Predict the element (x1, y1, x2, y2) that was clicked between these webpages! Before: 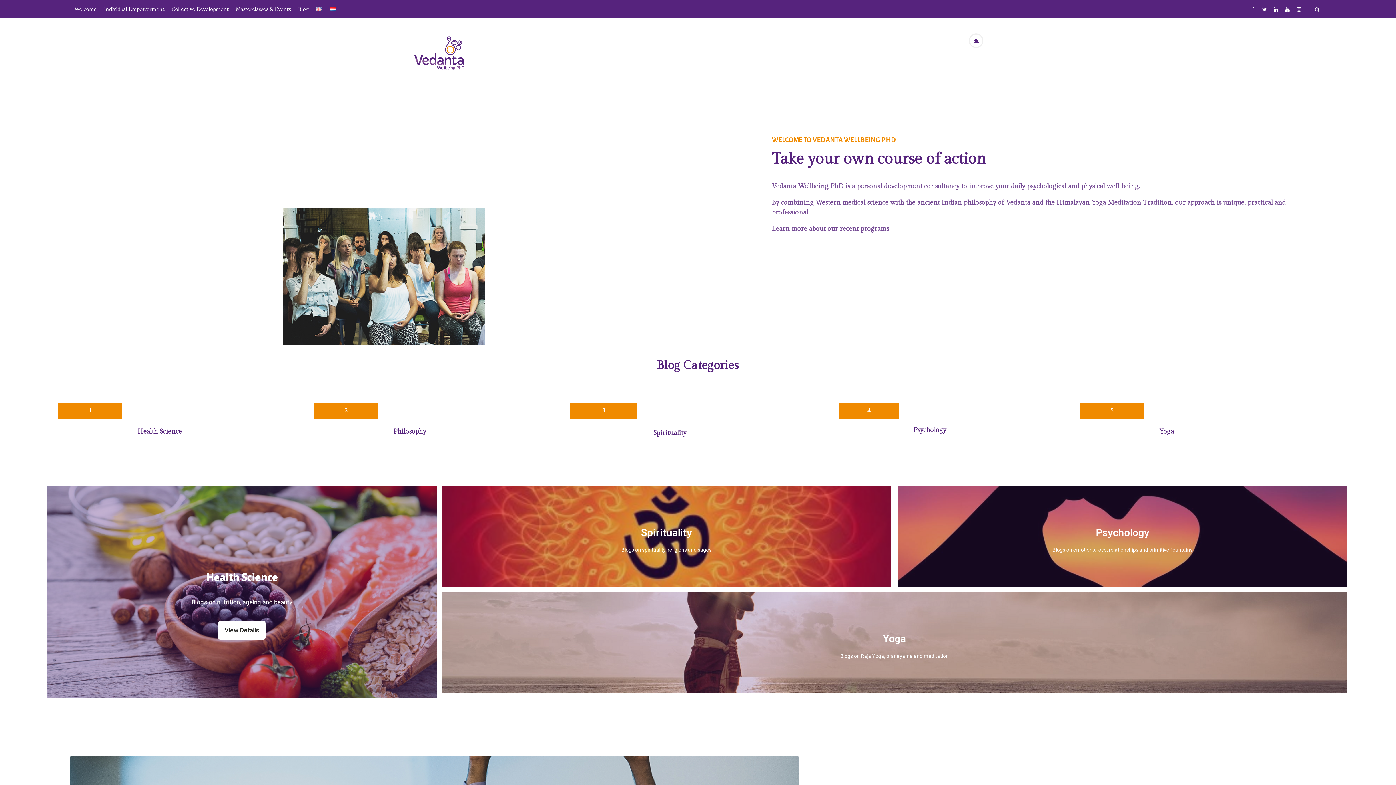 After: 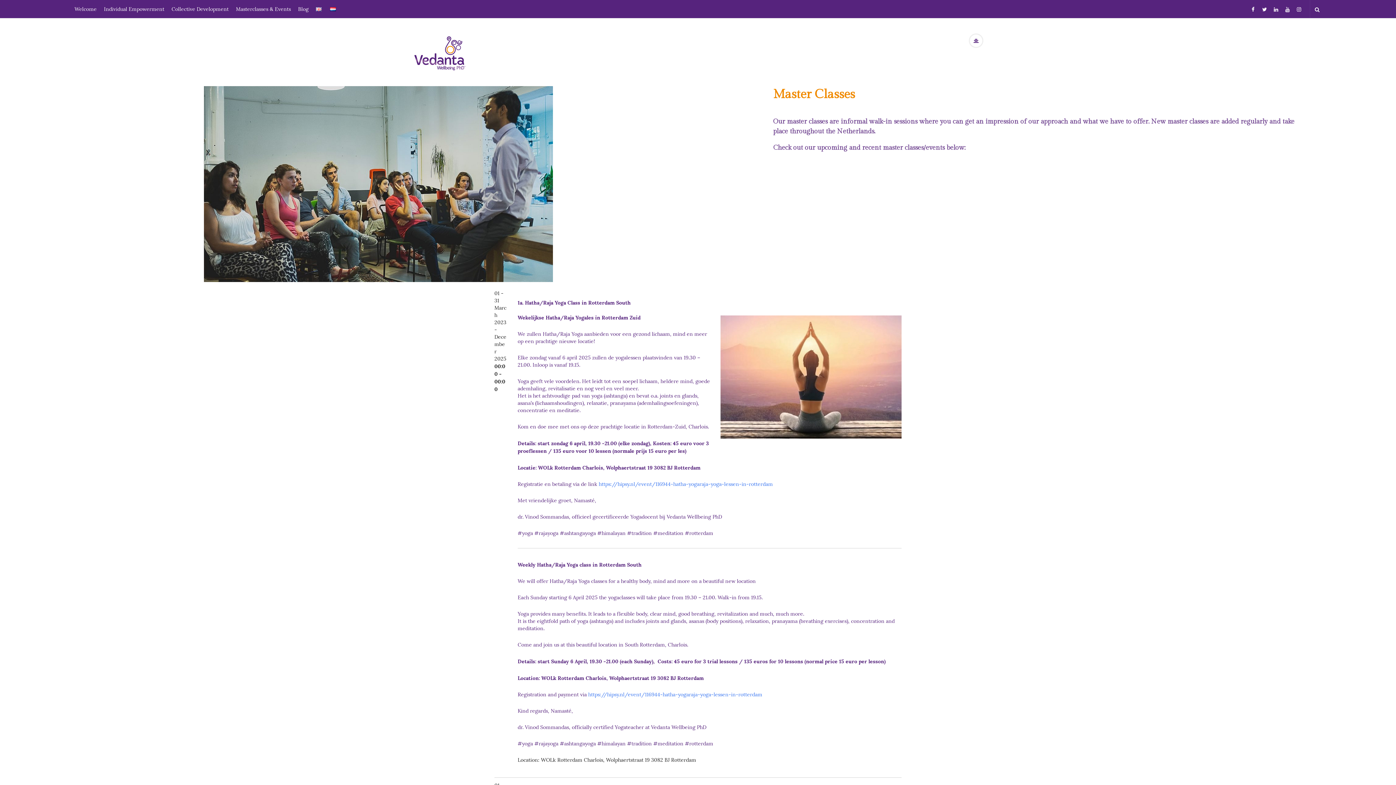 Action: bbox: (232, 0, 294, 17) label: Masterclasses & Events